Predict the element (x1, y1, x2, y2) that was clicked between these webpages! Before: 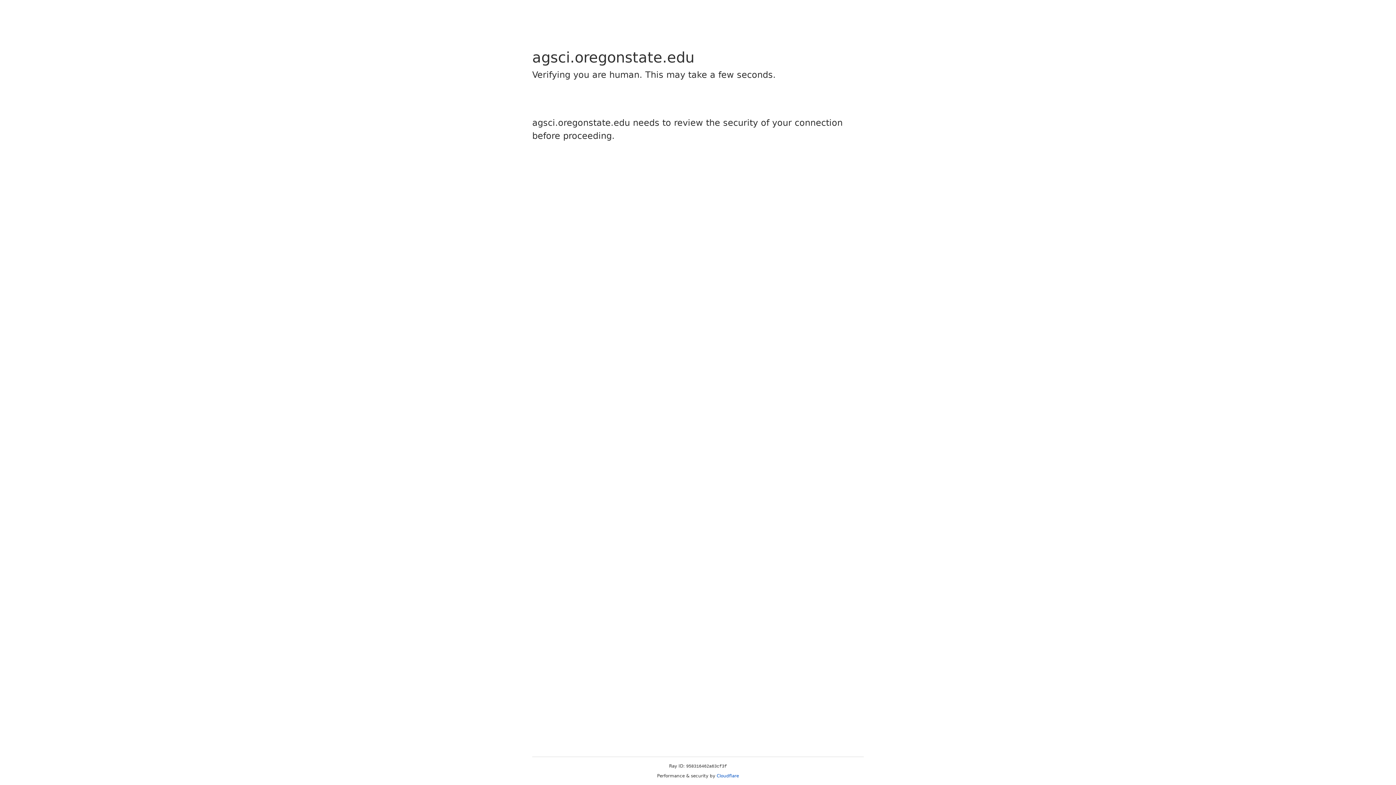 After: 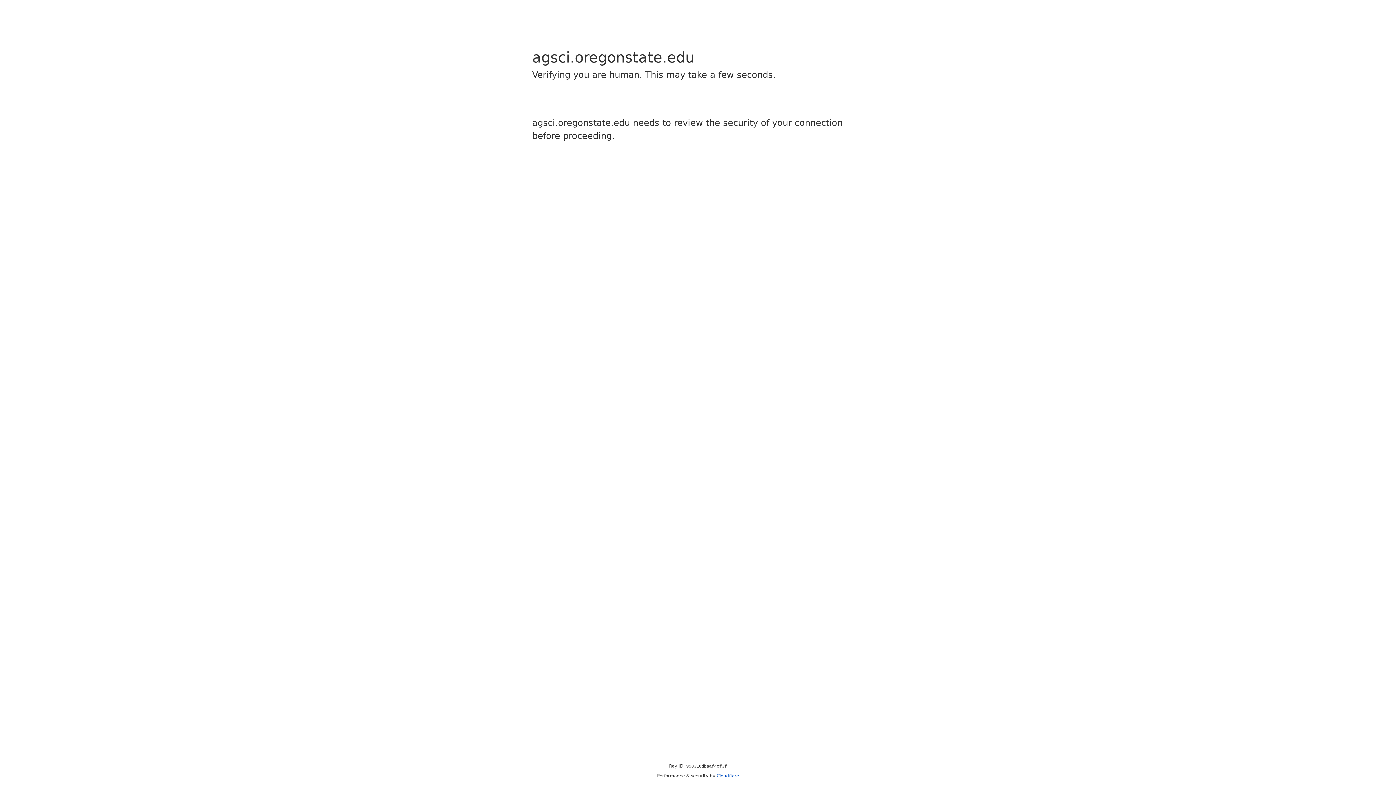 Action: label: Cloudflare bbox: (716, 773, 739, 778)